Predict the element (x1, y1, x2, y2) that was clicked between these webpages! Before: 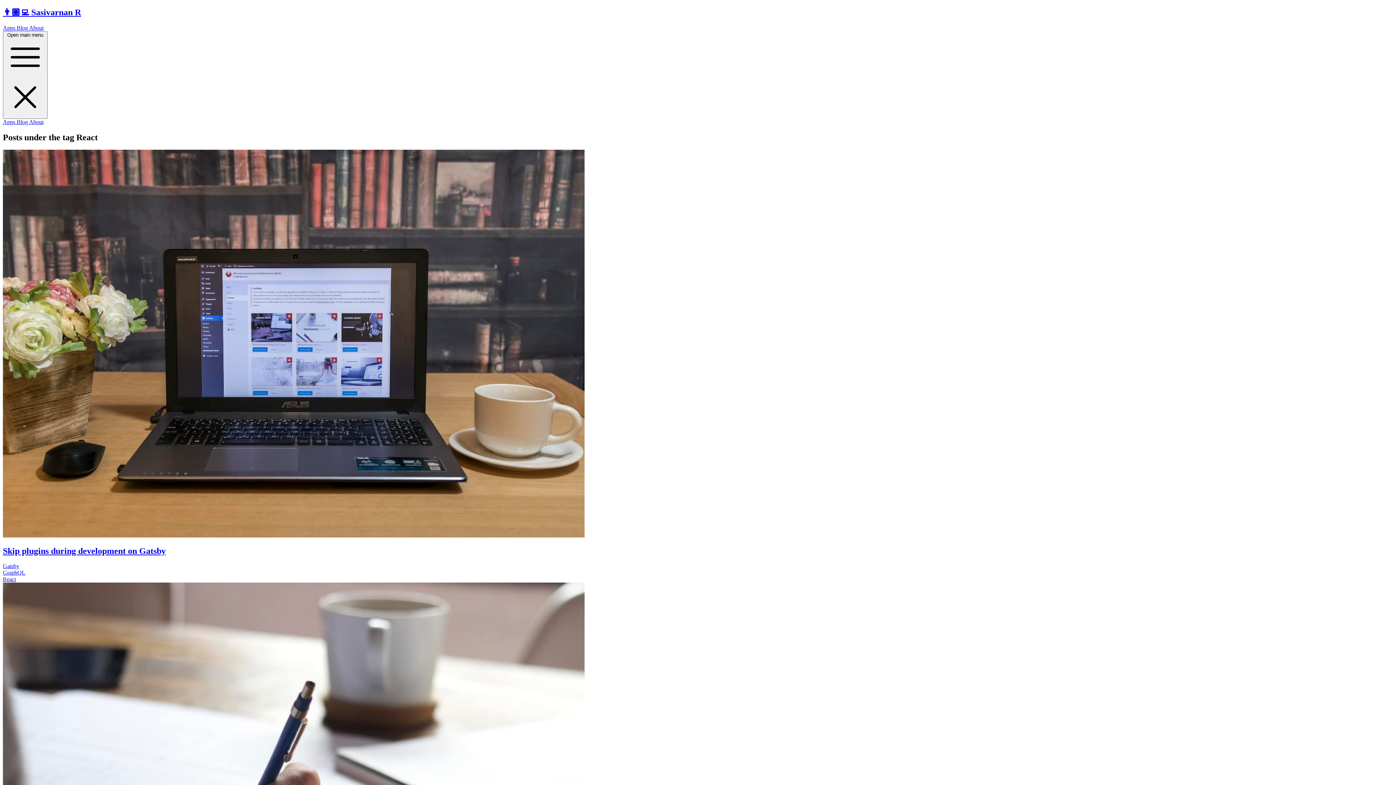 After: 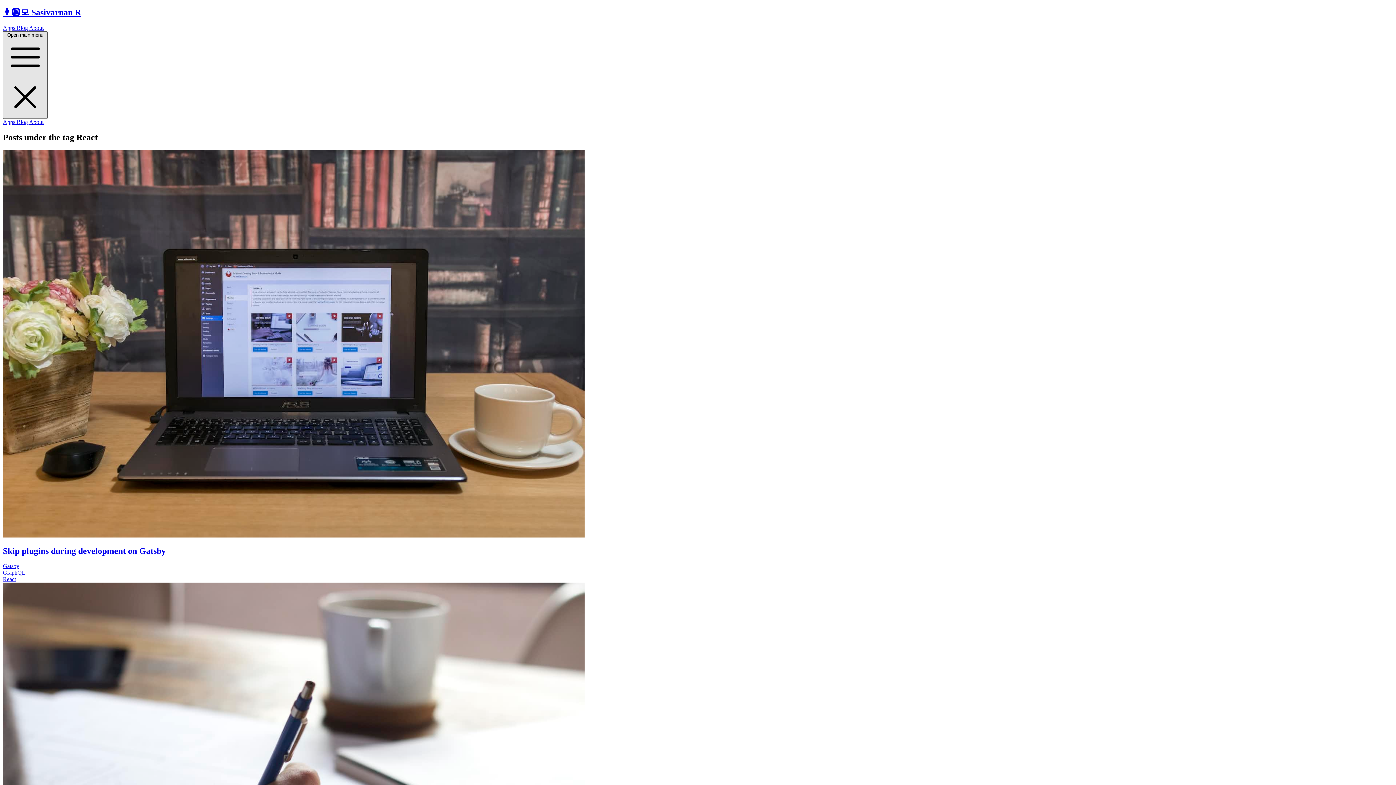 Action: label: Open main menu   bbox: (2, 31, 47, 118)